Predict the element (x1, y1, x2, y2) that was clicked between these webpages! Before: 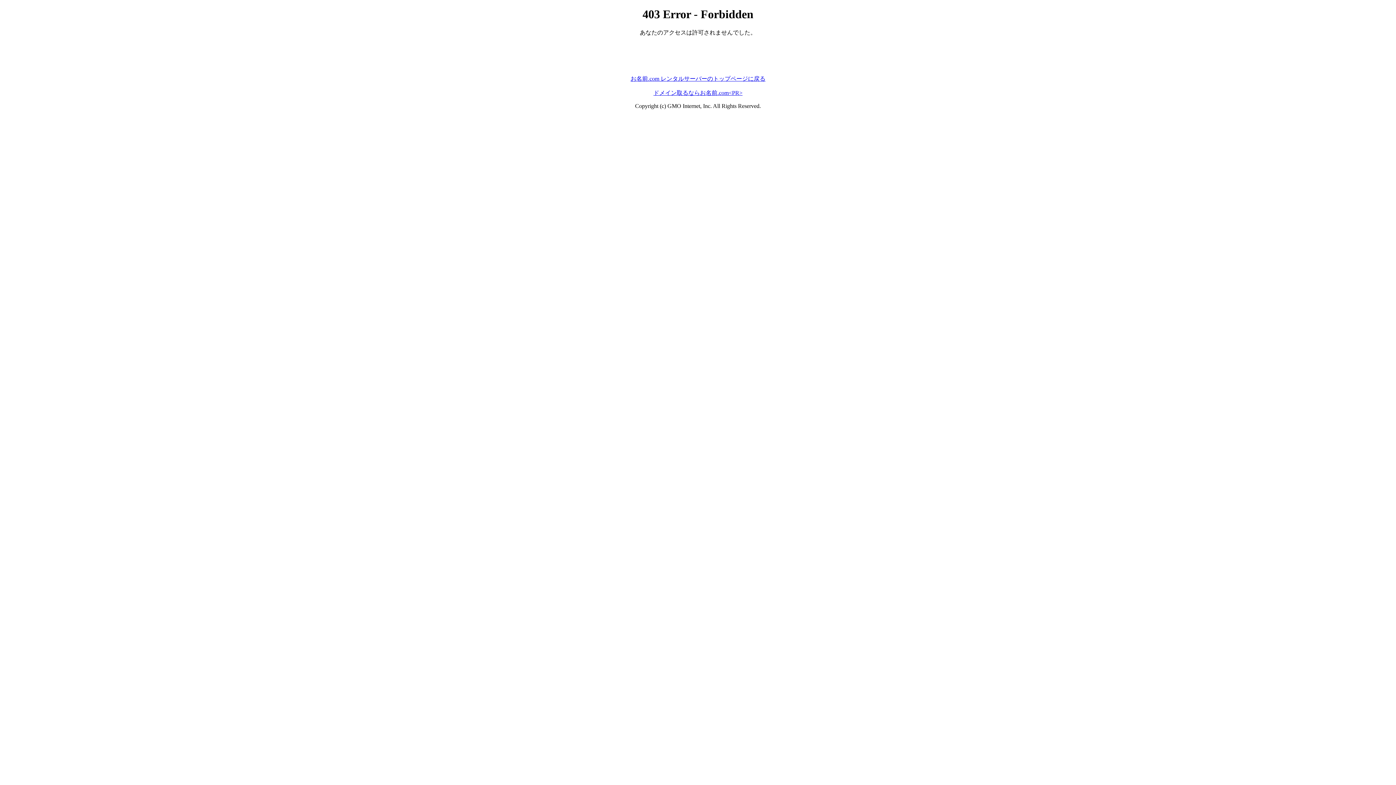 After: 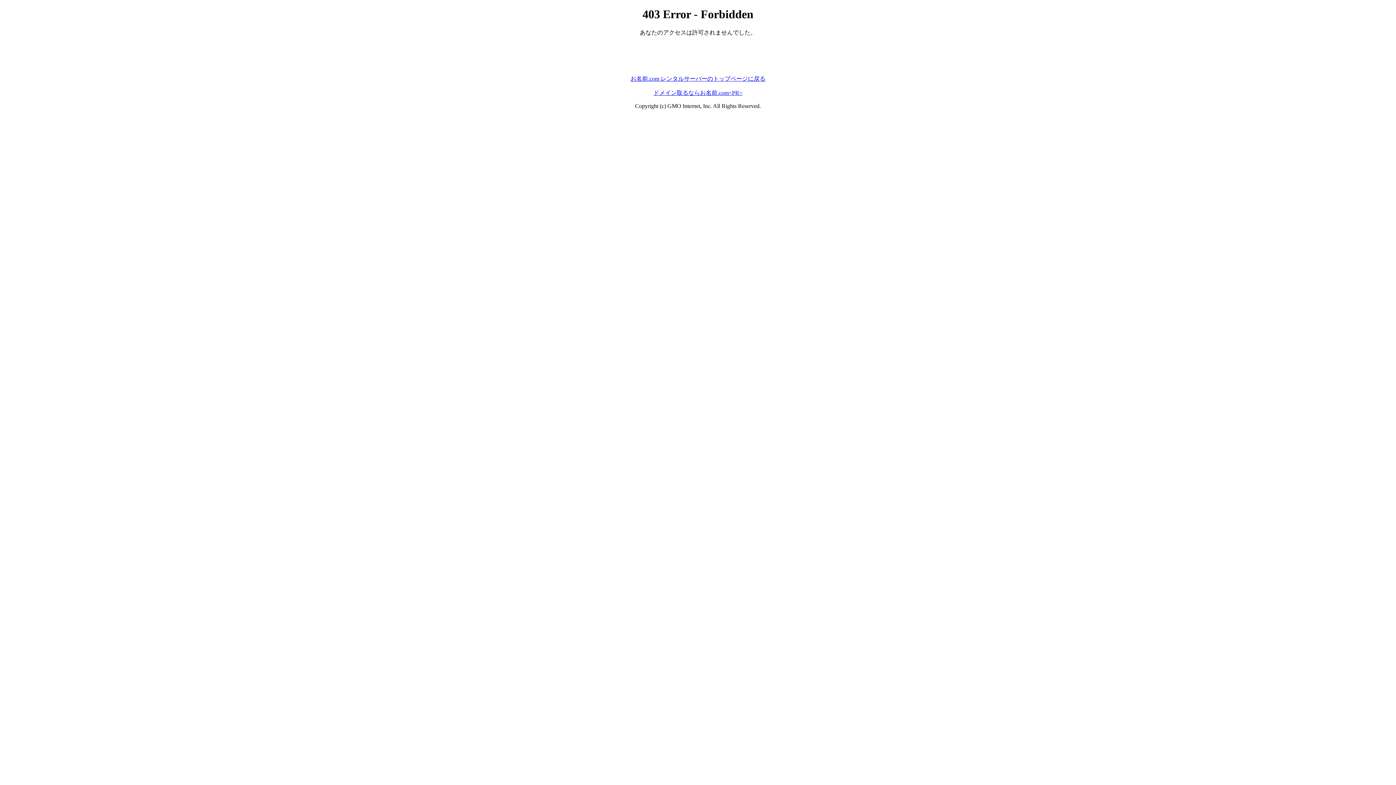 Action: label: お名前.com レンタルサーバーのトップページに戻る bbox: (630, 75, 765, 81)